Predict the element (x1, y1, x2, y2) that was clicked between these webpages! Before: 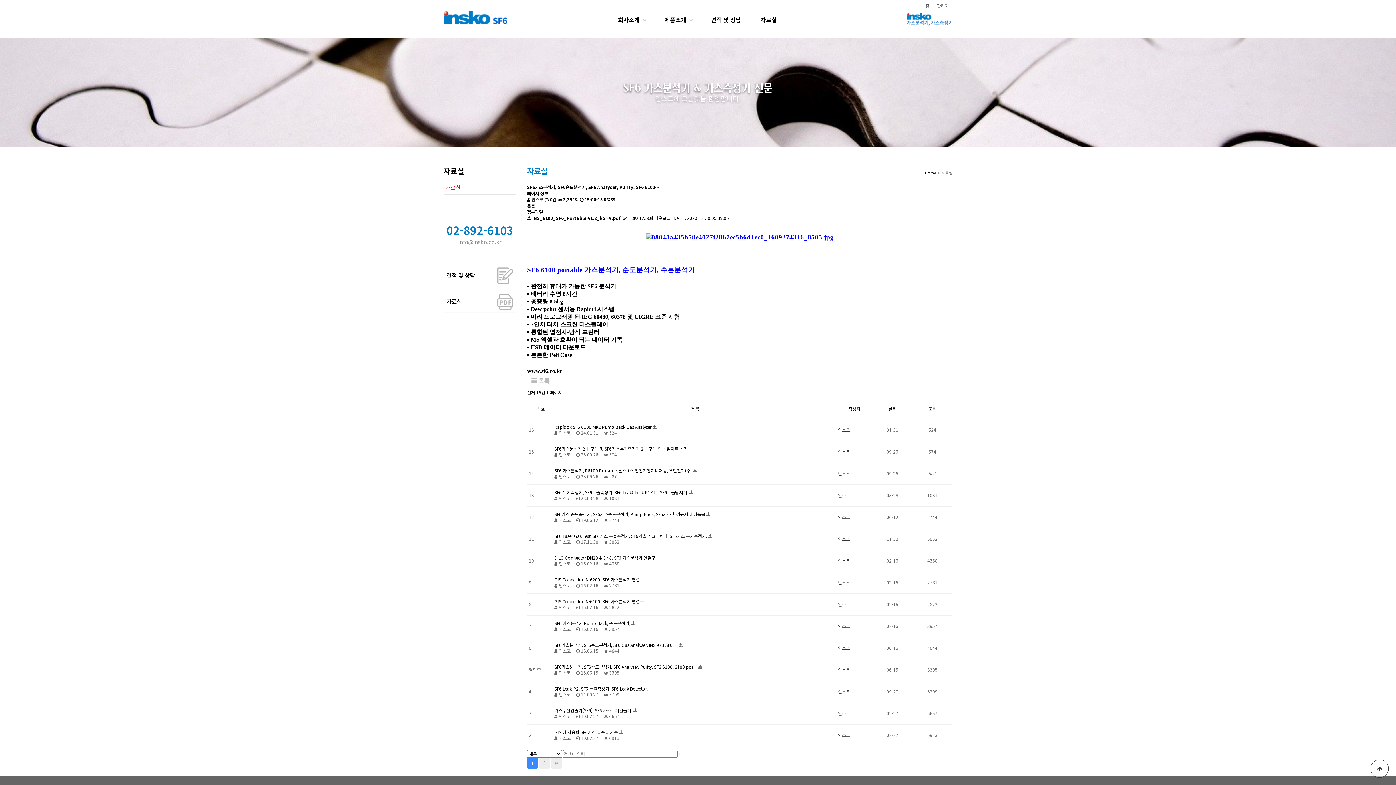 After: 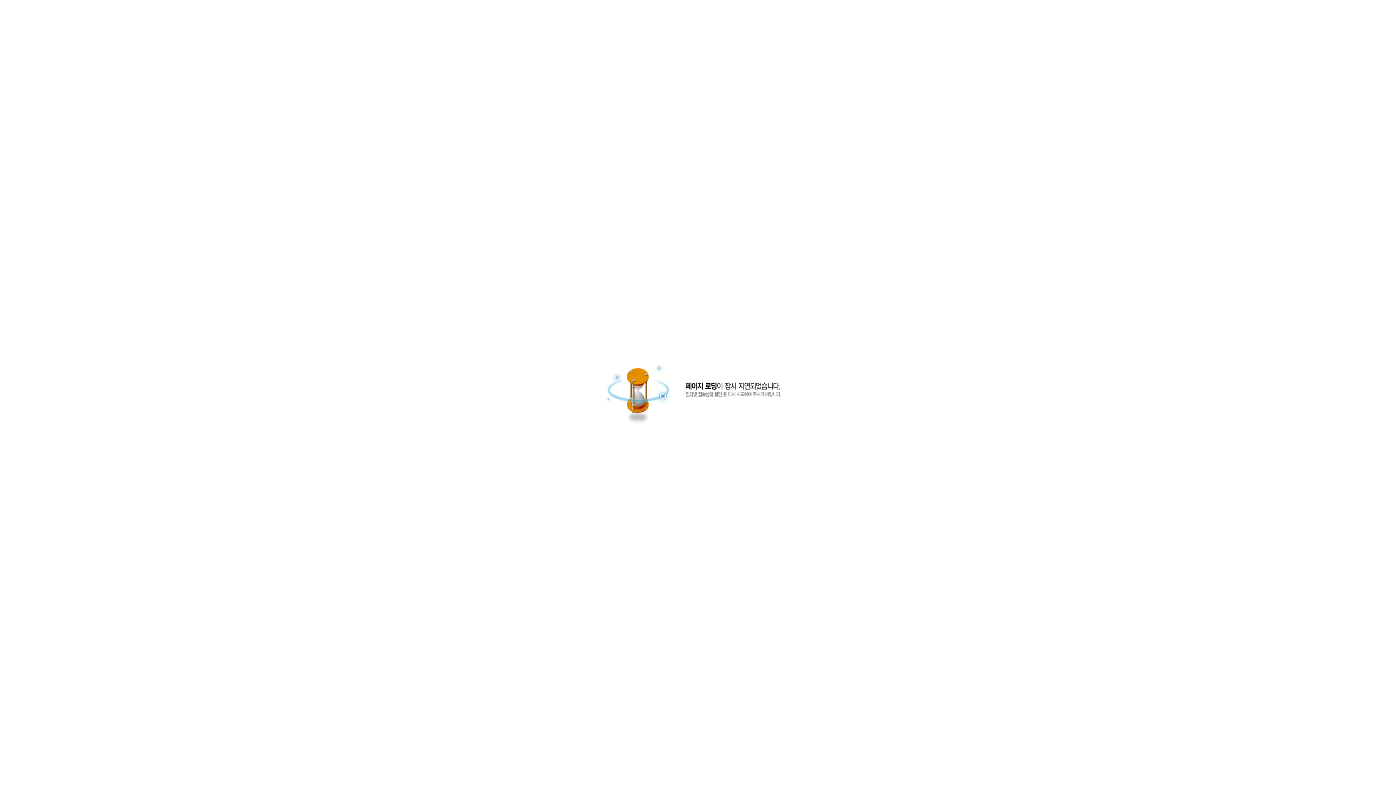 Action: bbox: (532, 214, 621, 221) label: INS_6100_SF6_Portable-V1.2_kor-A.pdf 